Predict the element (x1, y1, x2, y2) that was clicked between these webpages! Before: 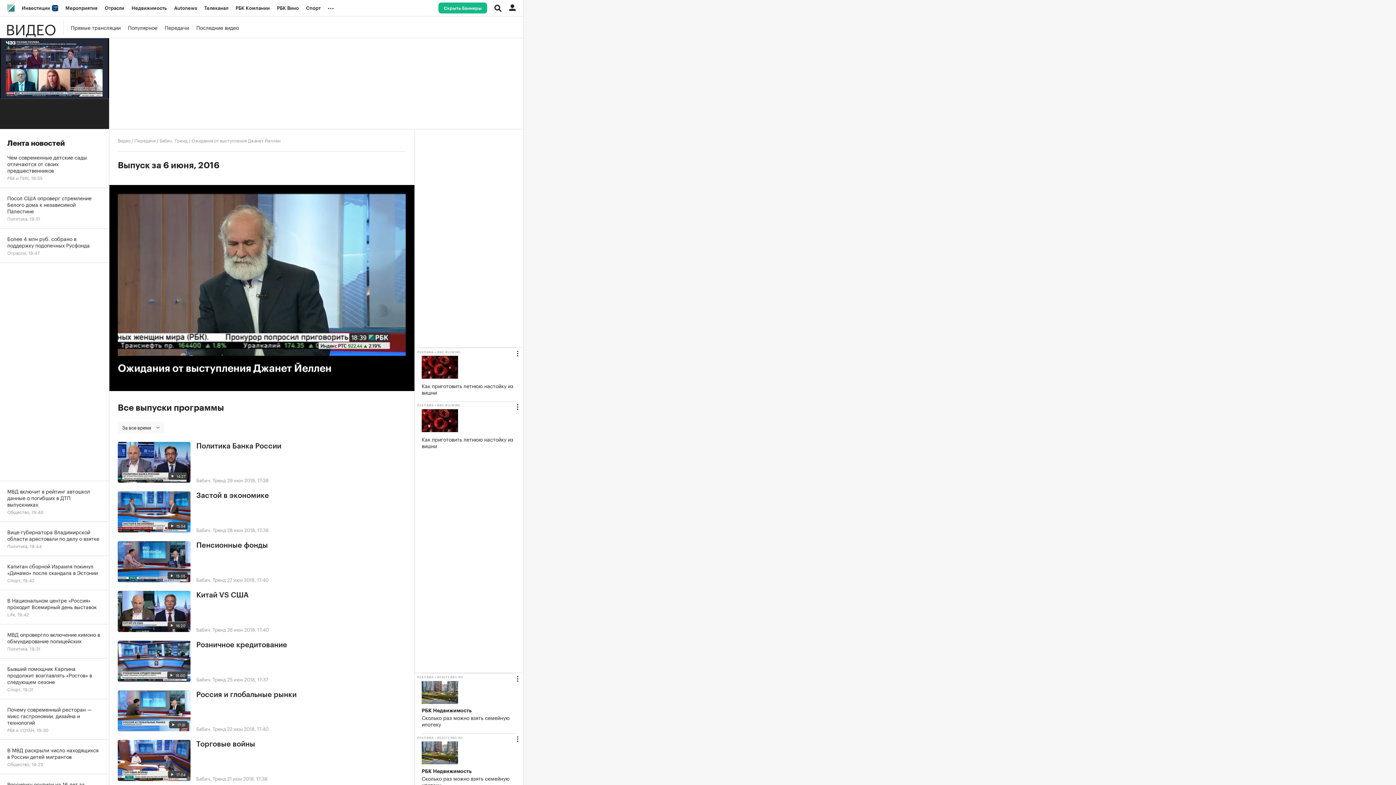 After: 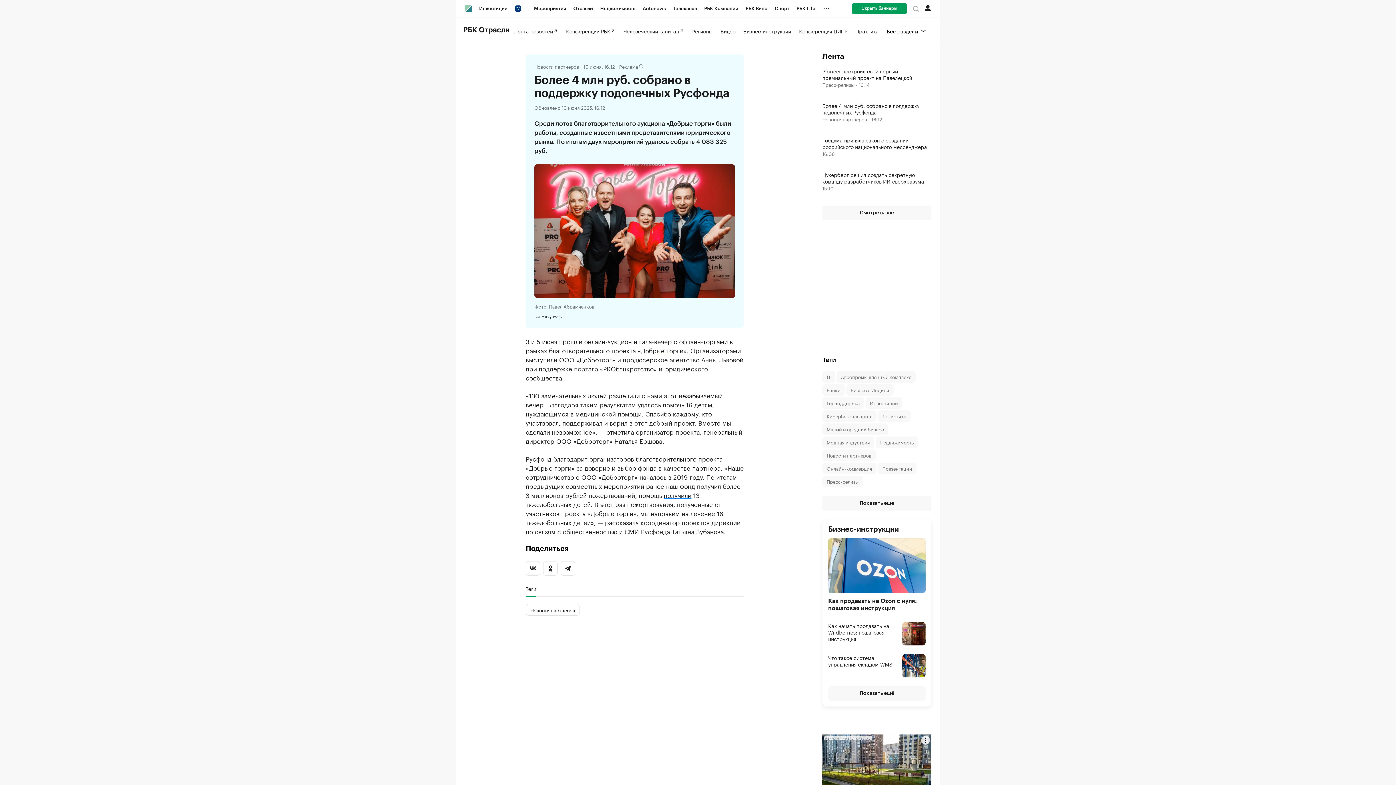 Action: label: Более 4 млн руб. собрано в поддержку подопечных Русфонда
Отрасли, 19:47 bbox: (0, 228, 109, 262)